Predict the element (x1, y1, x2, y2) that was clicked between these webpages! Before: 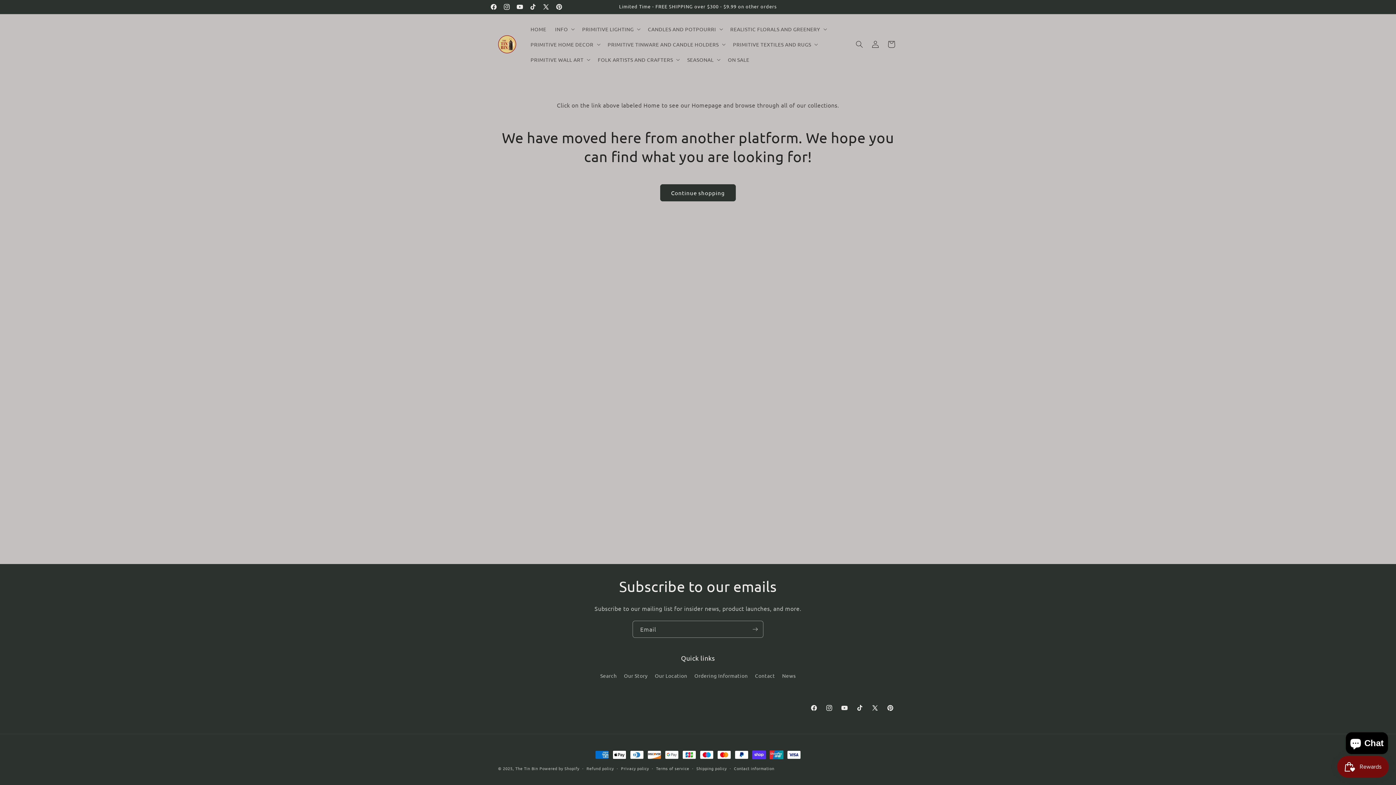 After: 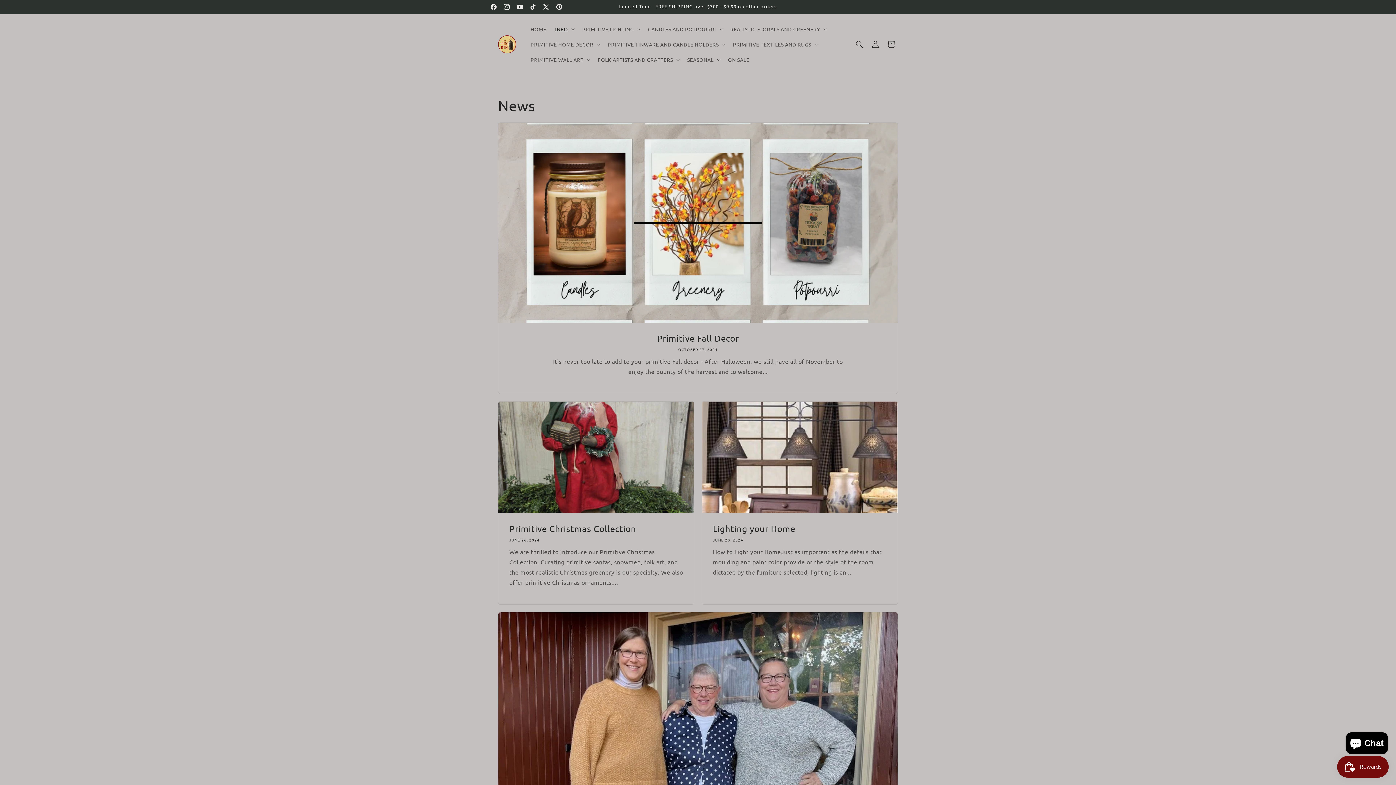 Action: label: News bbox: (782, 669, 795, 682)